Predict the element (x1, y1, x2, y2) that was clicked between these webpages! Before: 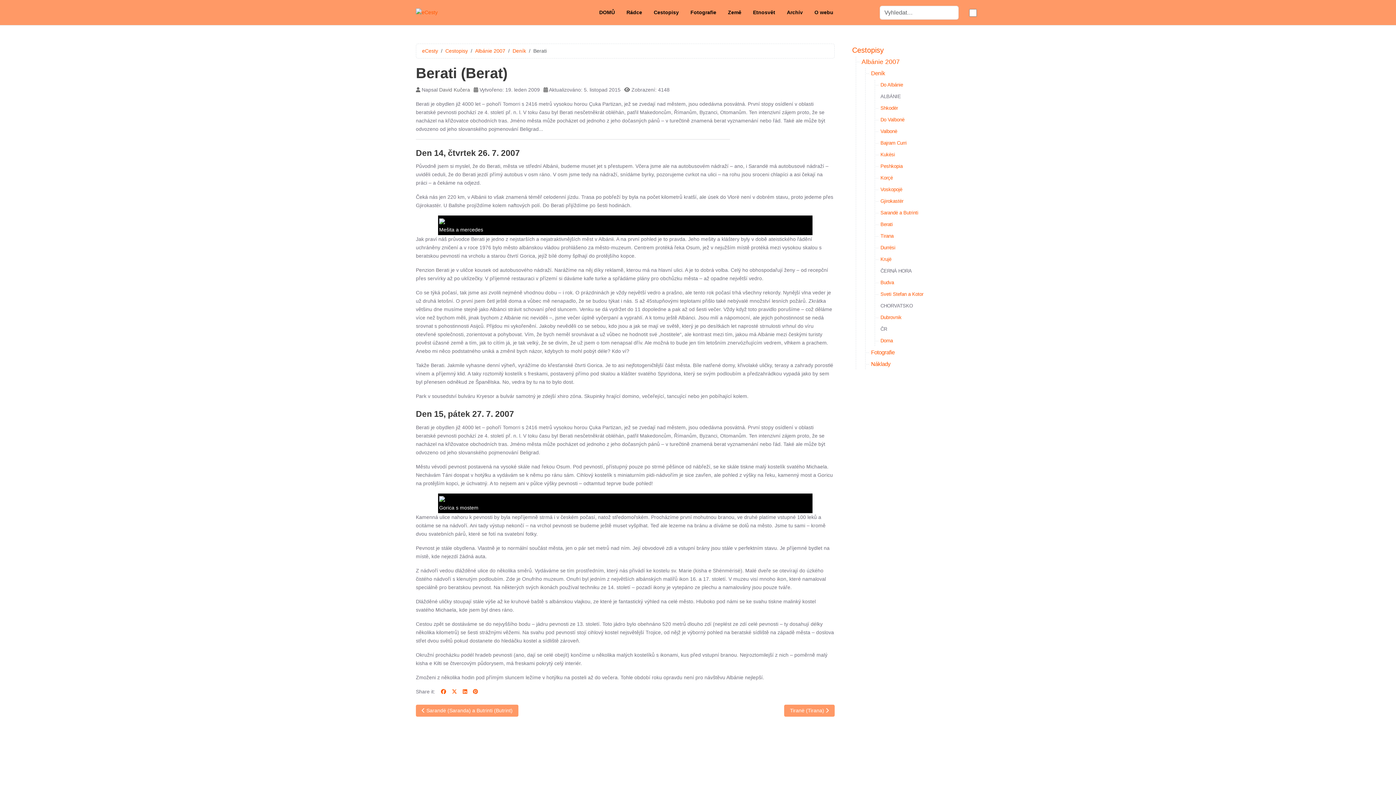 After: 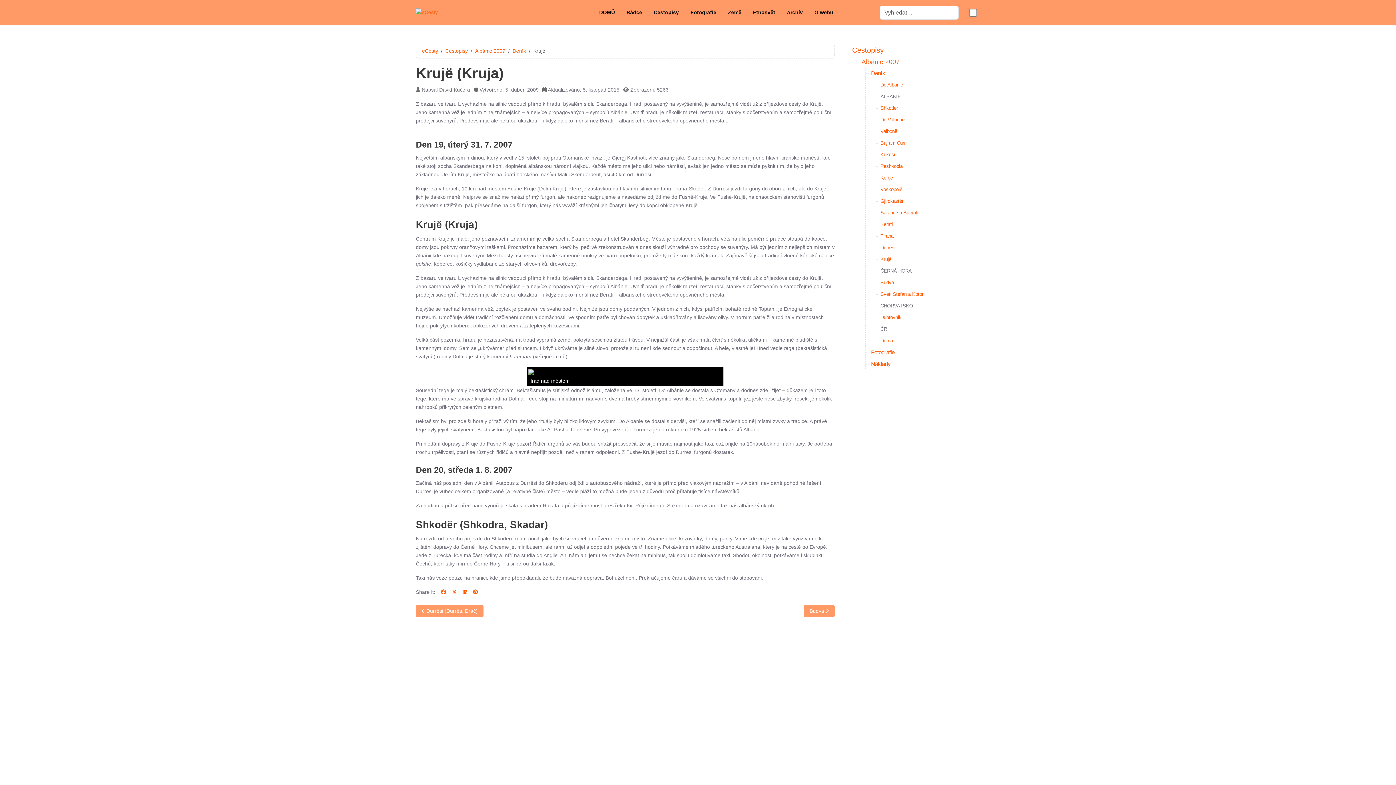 Action: bbox: (880, 256, 891, 262) label: Krujë